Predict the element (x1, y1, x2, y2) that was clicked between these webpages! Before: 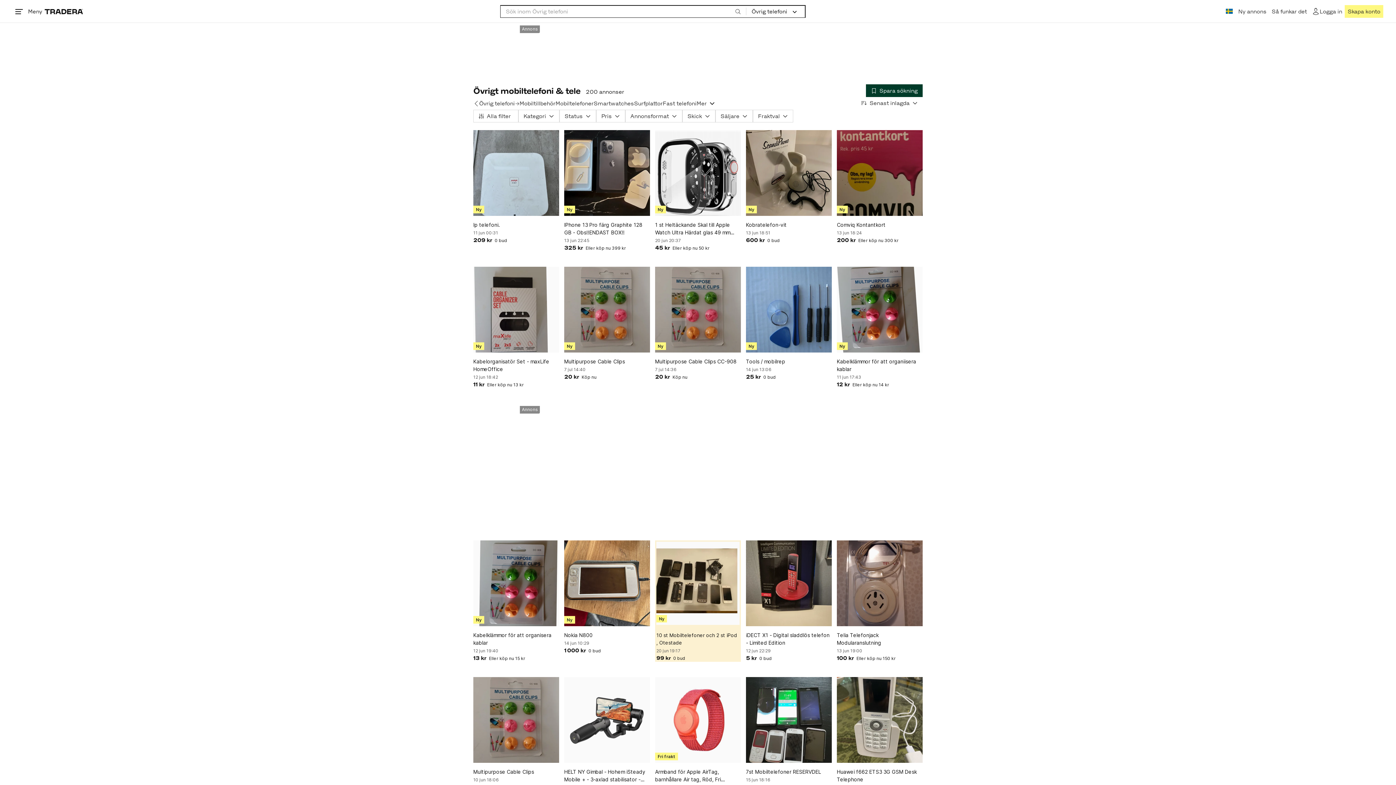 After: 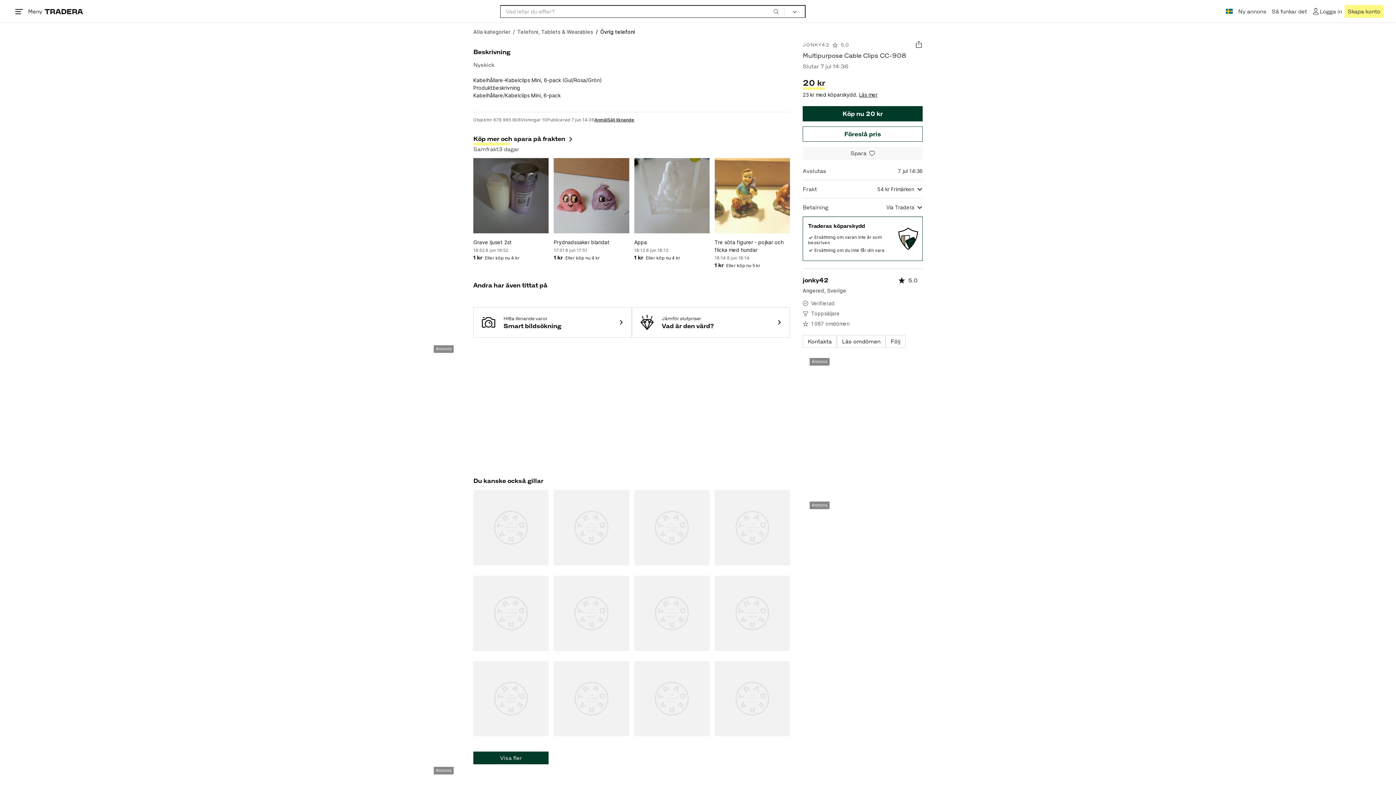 Action: label: Multipurpose Cable Clips CC-908 bbox: (655, 357, 741, 365)